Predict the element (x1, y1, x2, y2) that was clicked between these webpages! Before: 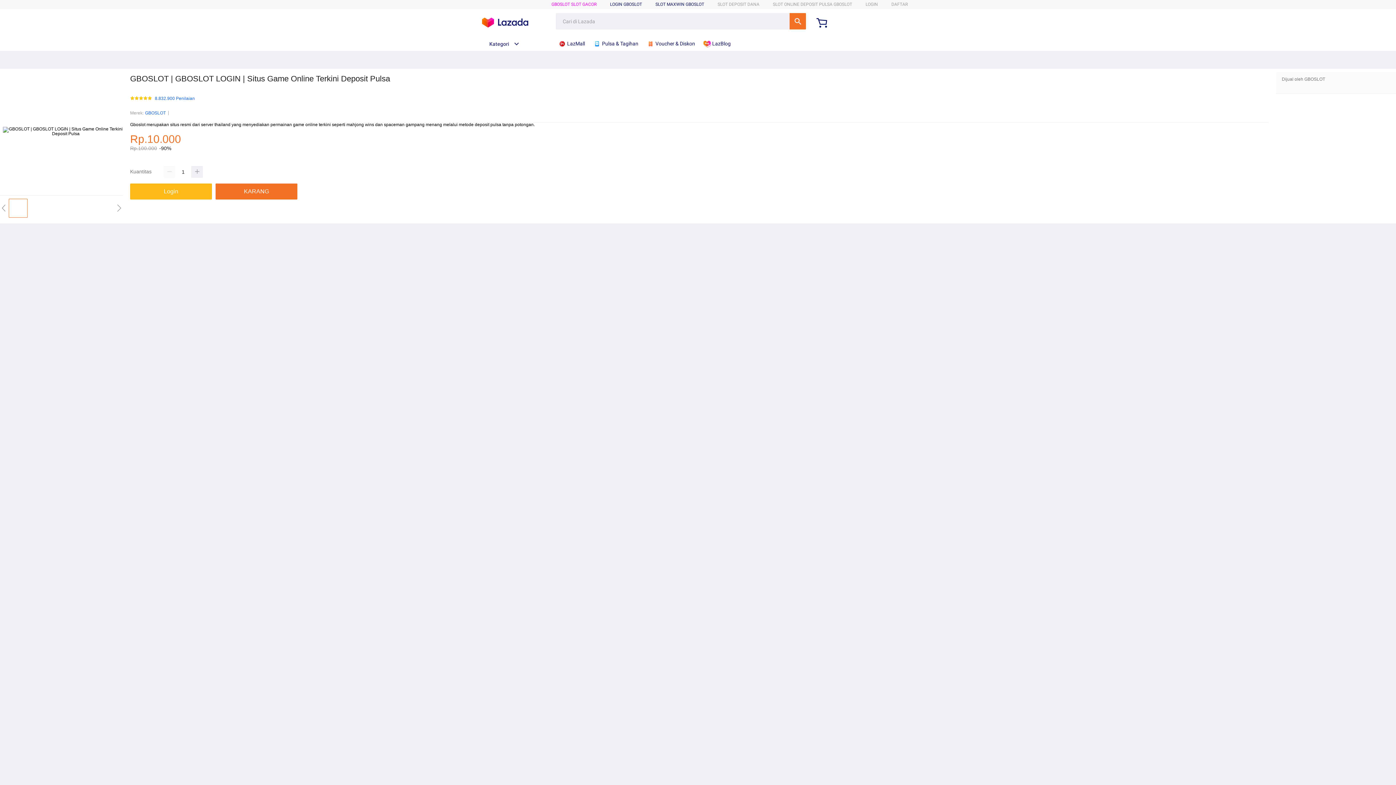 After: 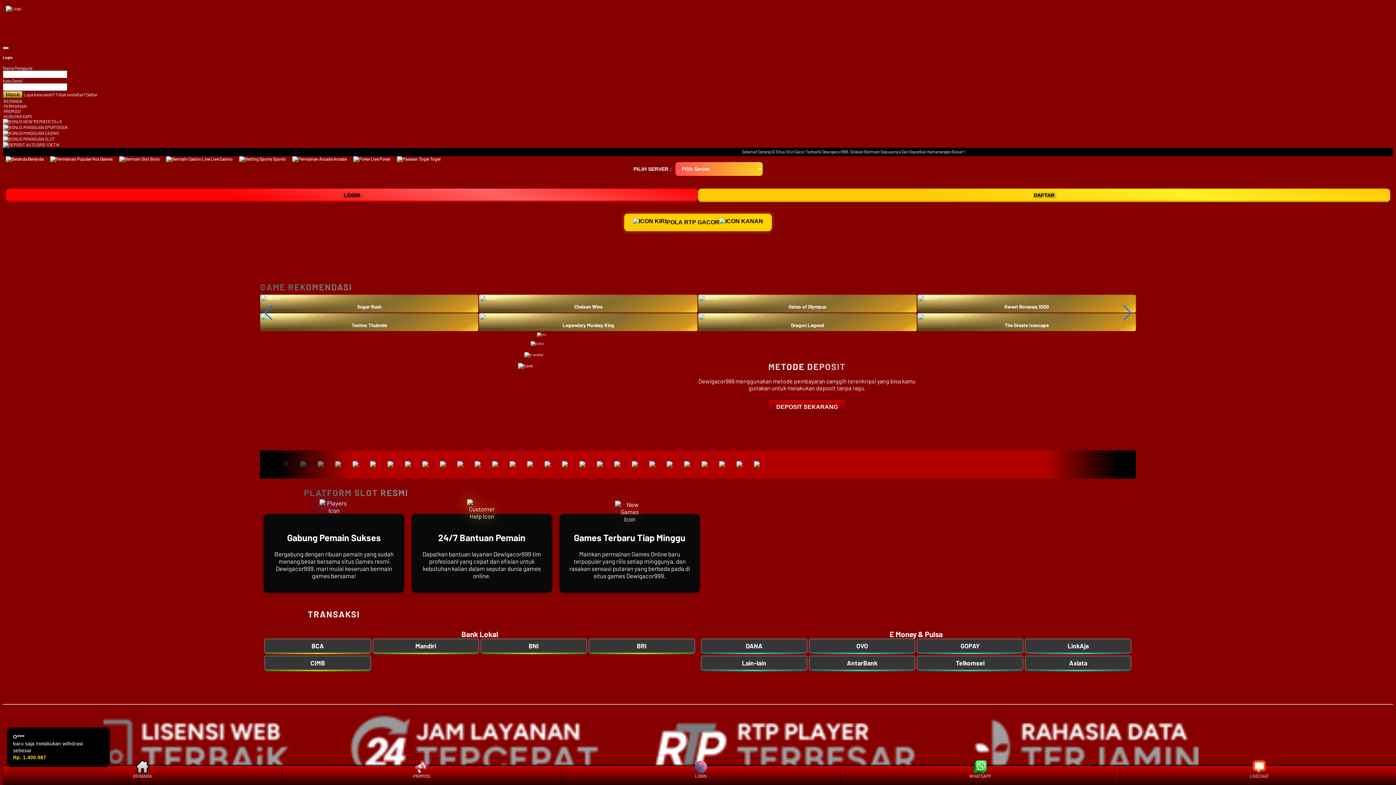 Action: label: Login bbox: (130, 183, 215, 199)